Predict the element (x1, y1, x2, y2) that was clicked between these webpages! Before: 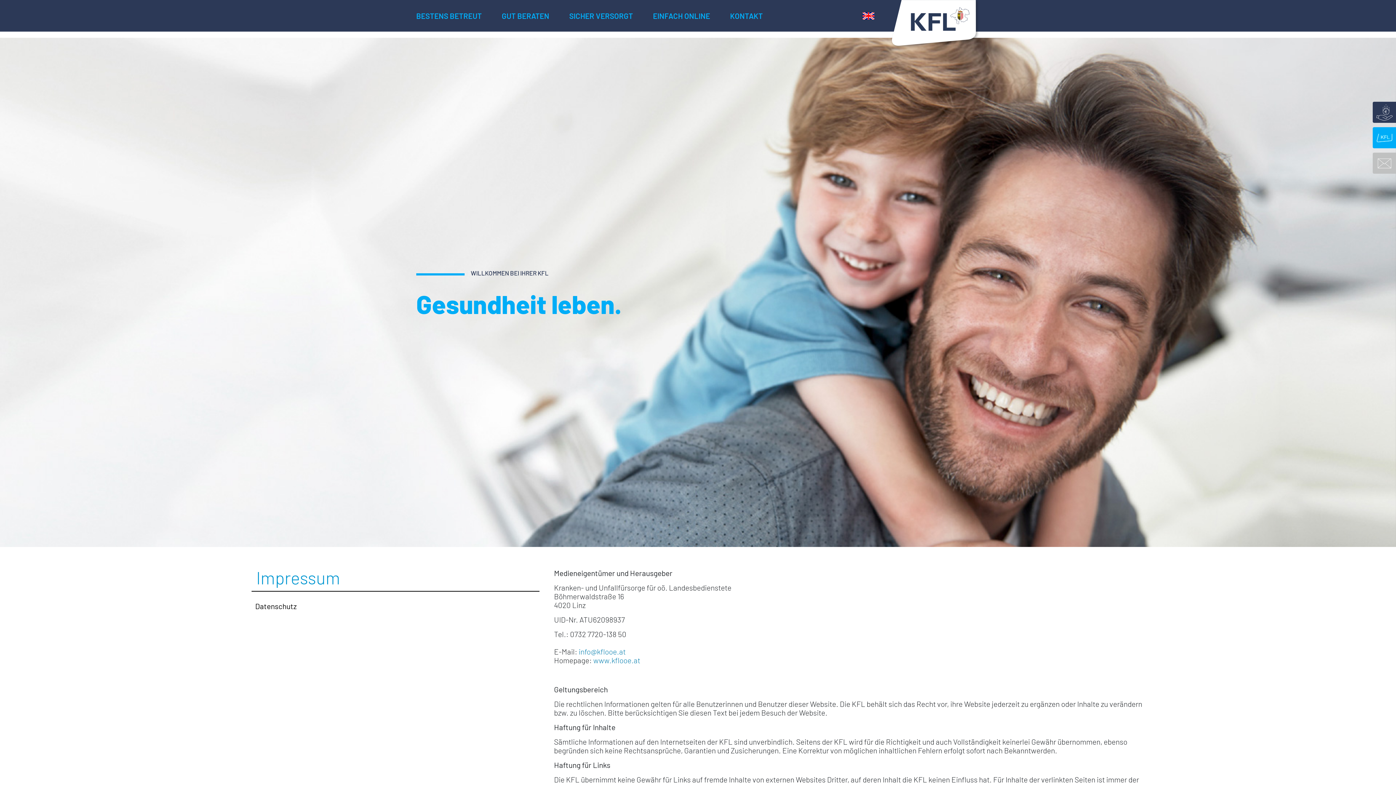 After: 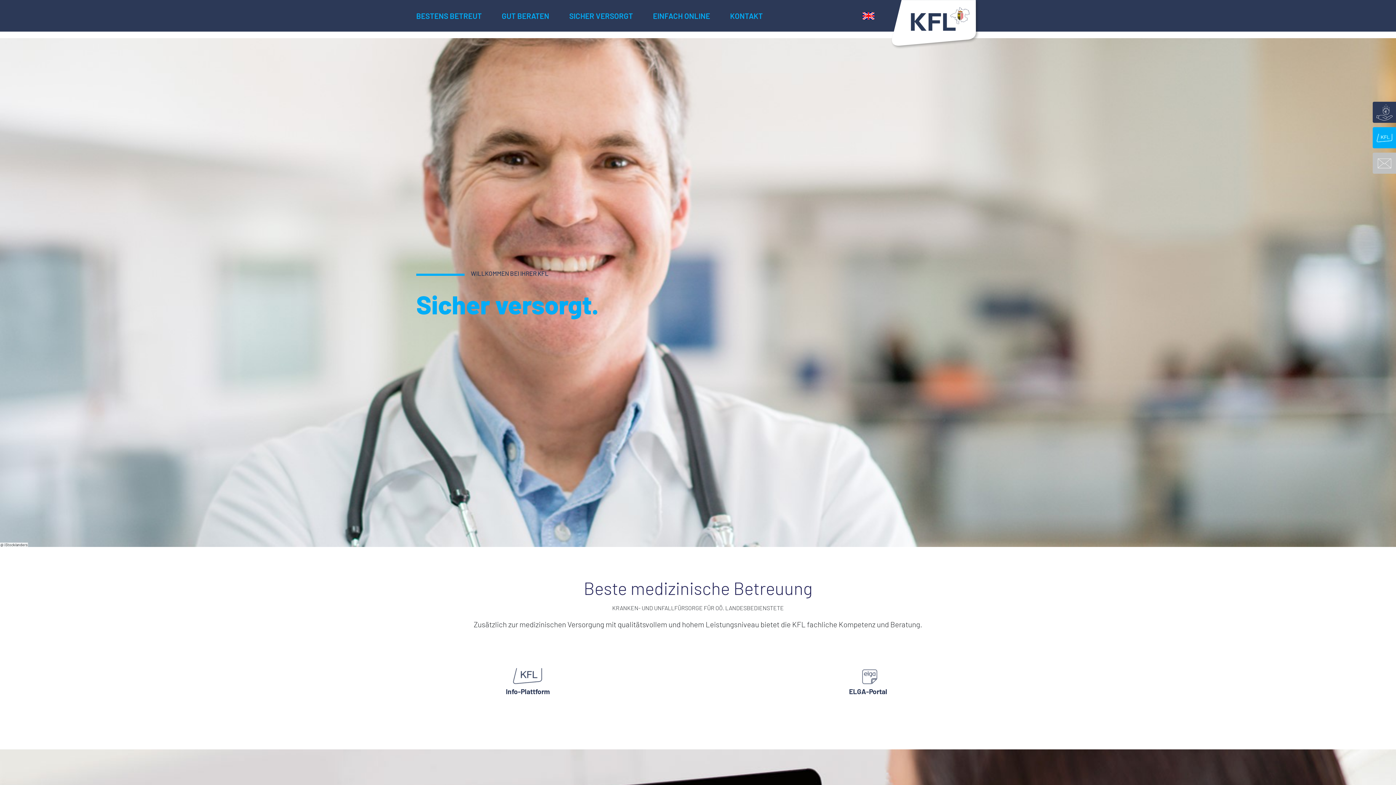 Action: label: SICHER VERSORGT bbox: (569, 0, 633, 31)